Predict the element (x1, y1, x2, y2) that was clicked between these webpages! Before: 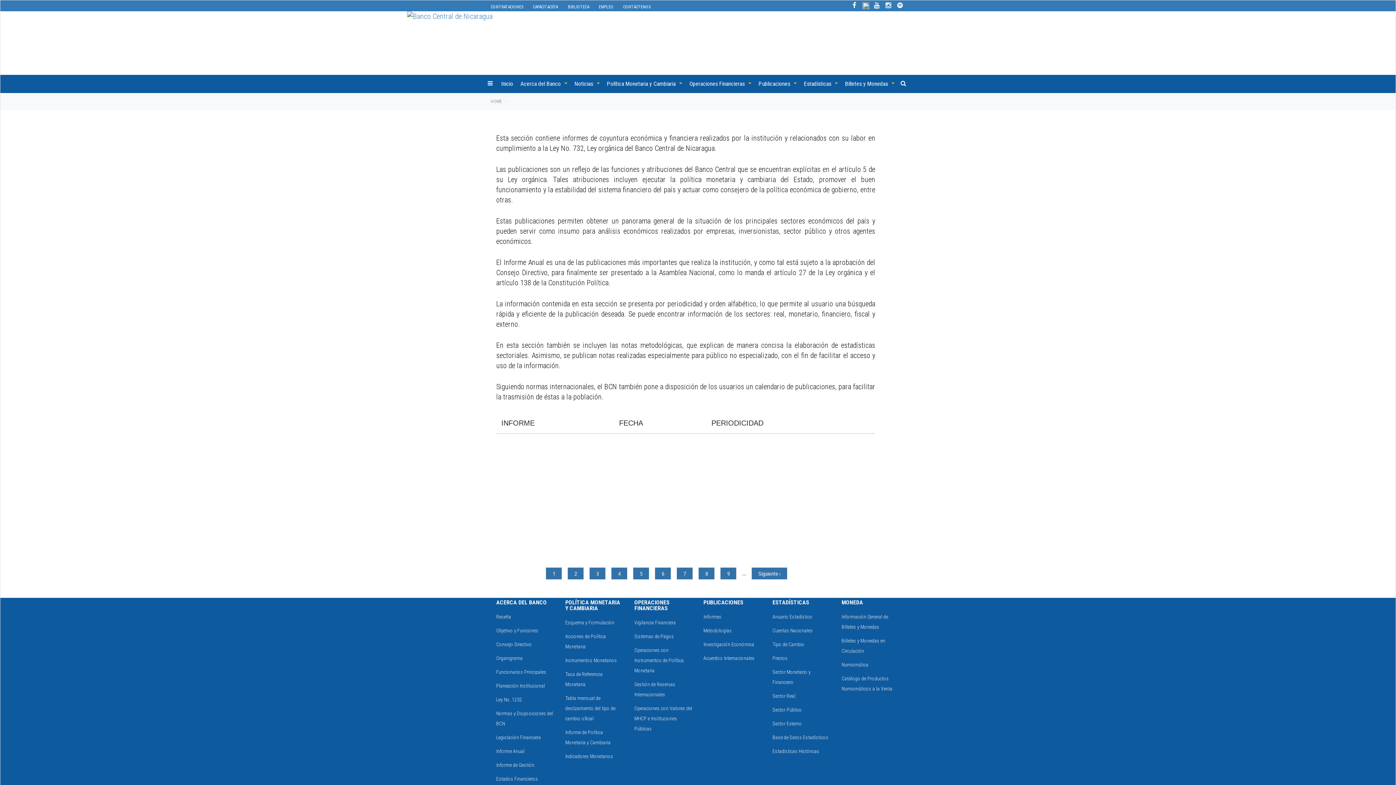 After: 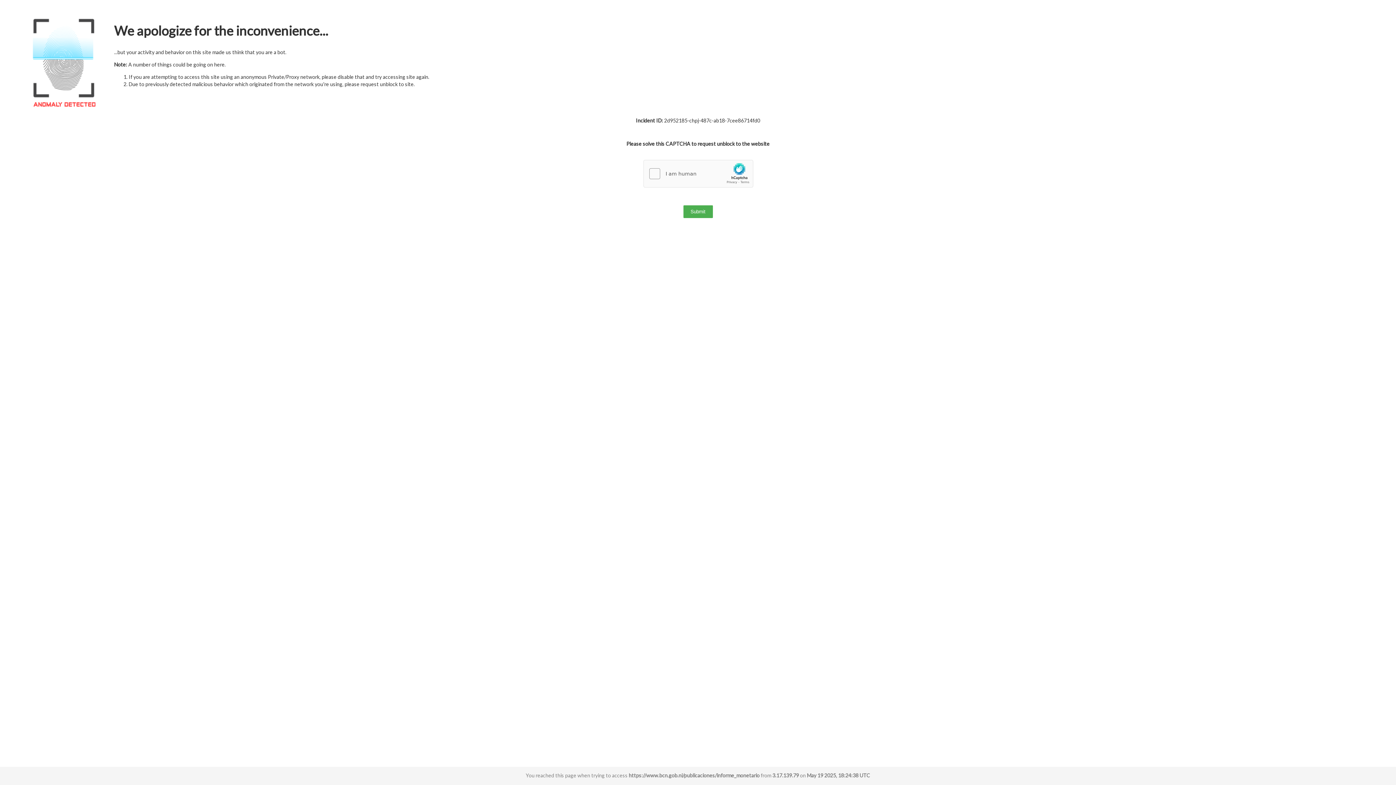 Action: label: Indicadores Monetarios bbox: (565, 753, 613, 759)